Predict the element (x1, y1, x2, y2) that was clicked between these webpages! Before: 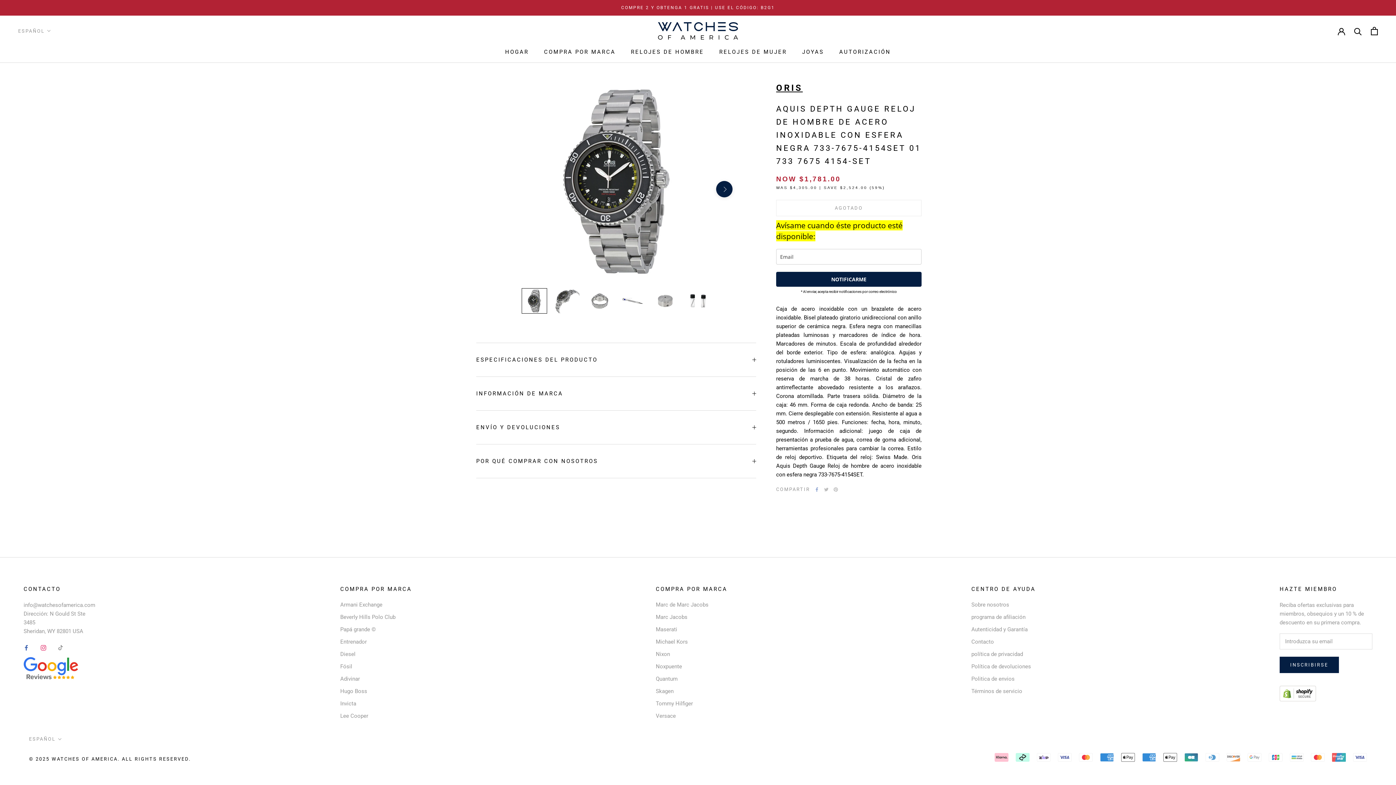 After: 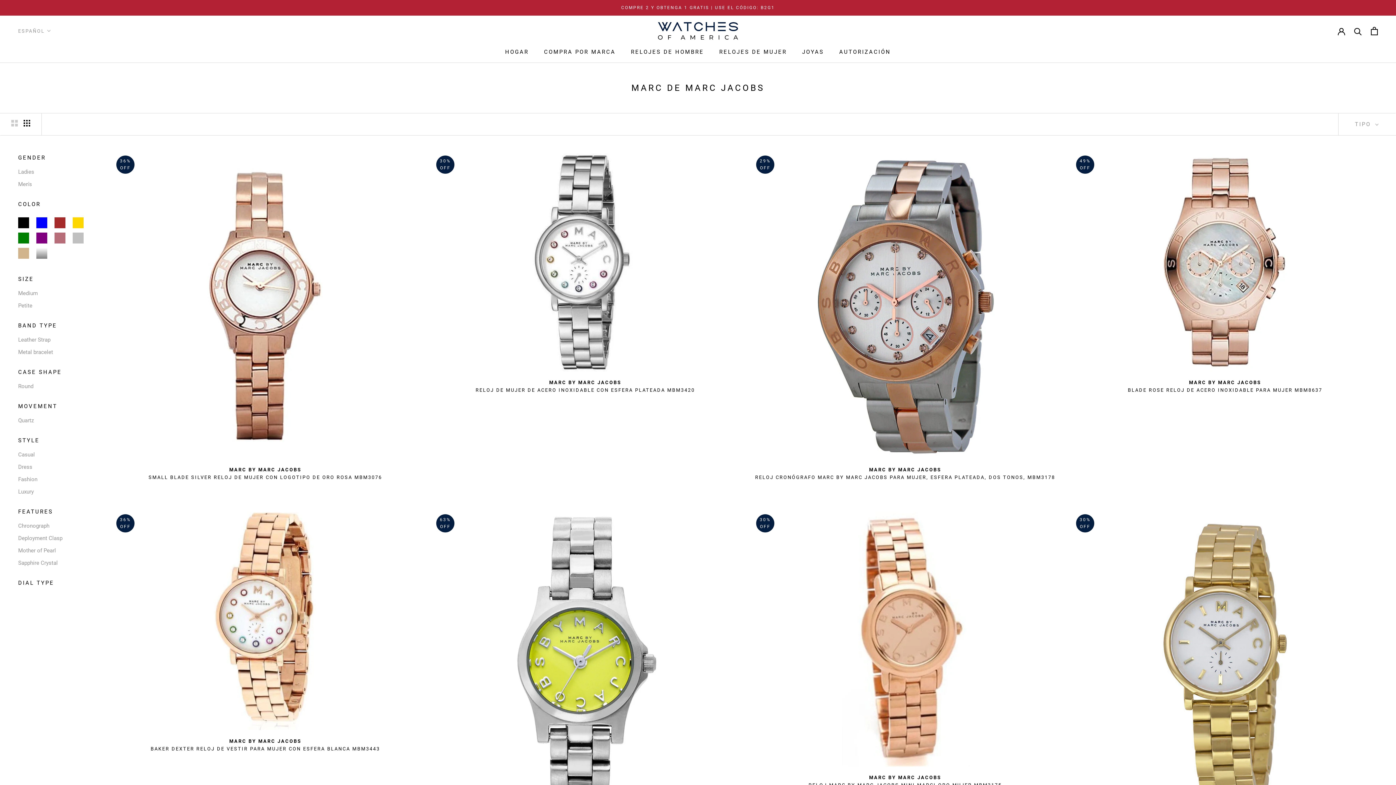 Action: label: Marc de Marc Jacobs bbox: (656, 601, 727, 609)